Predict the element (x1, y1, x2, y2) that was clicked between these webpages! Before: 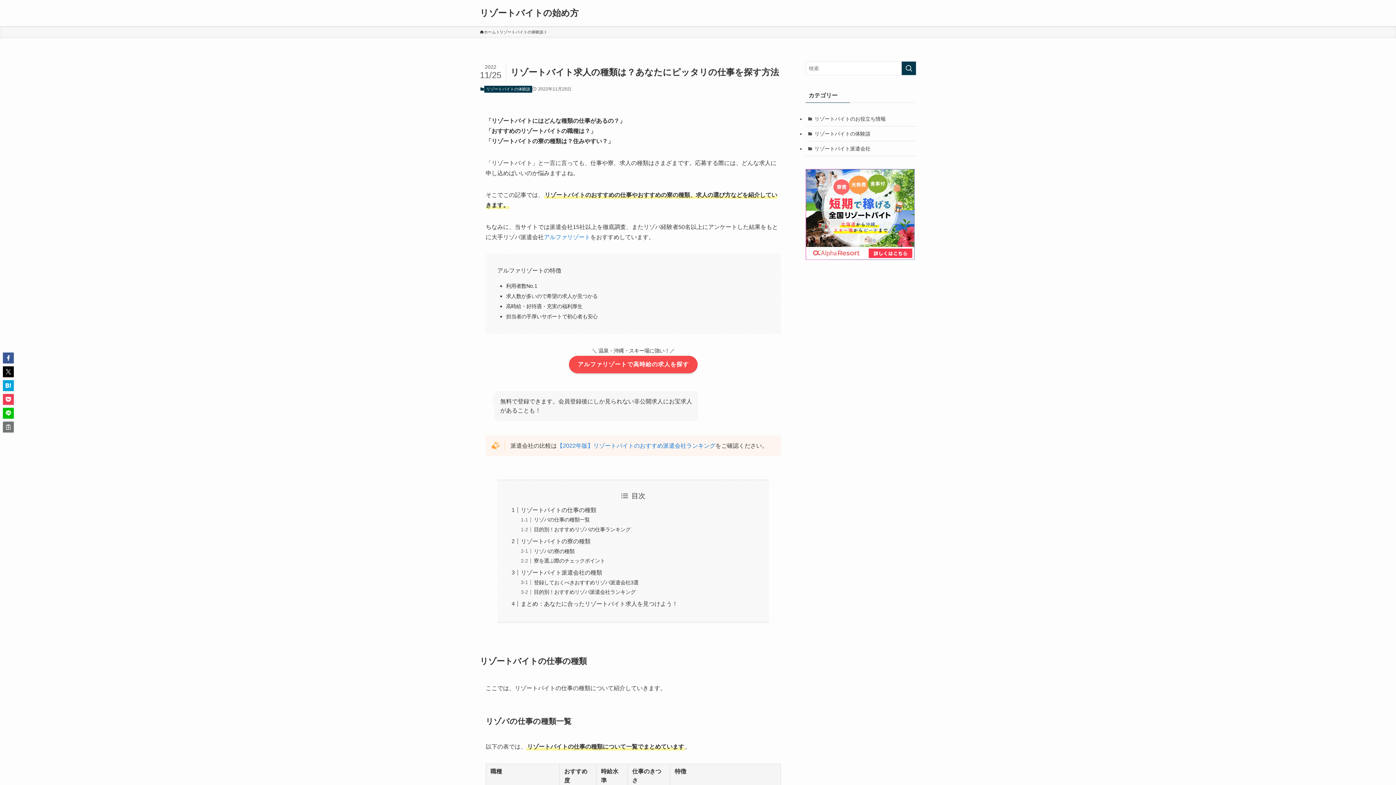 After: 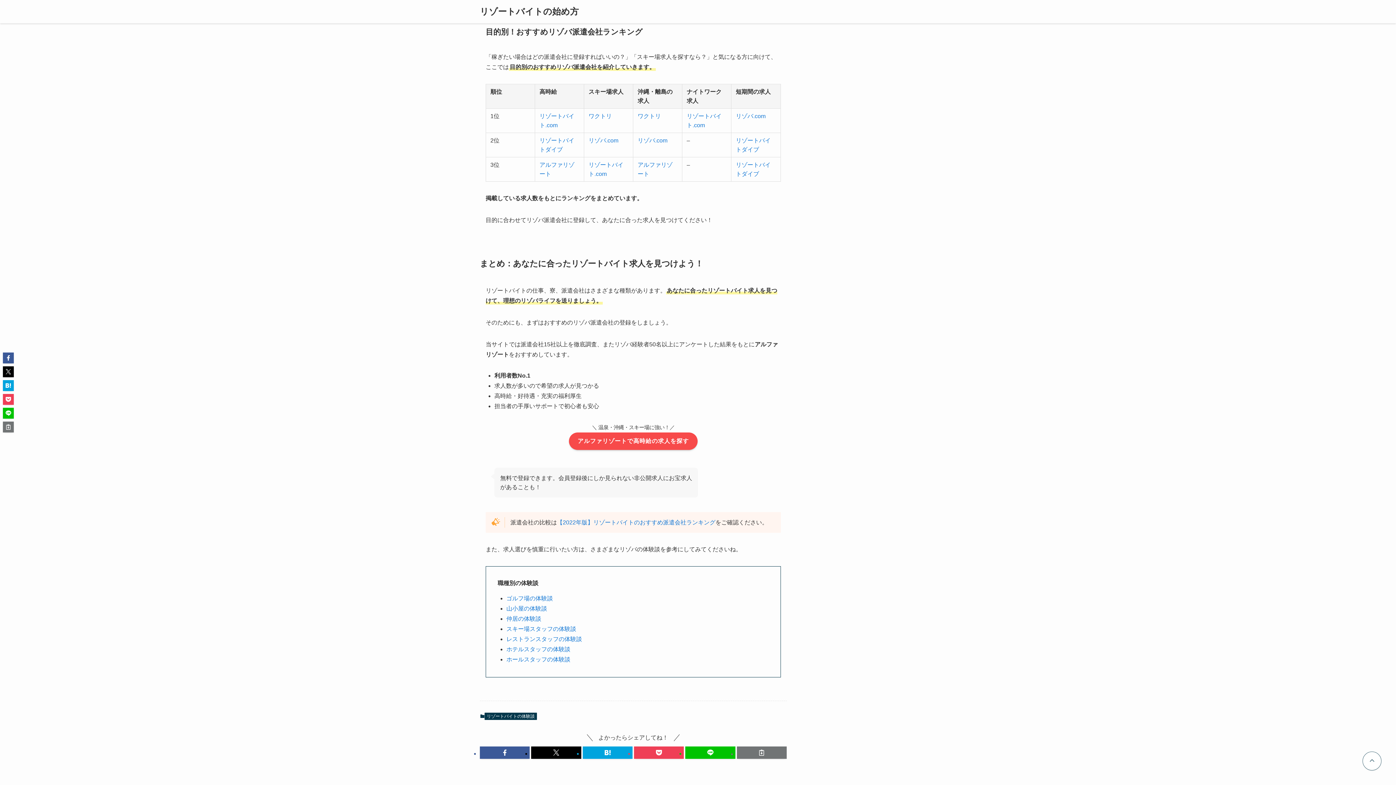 Action: bbox: (533, 589, 635, 595) label: 目的別！おすすめリゾバ派遣会社ランキング